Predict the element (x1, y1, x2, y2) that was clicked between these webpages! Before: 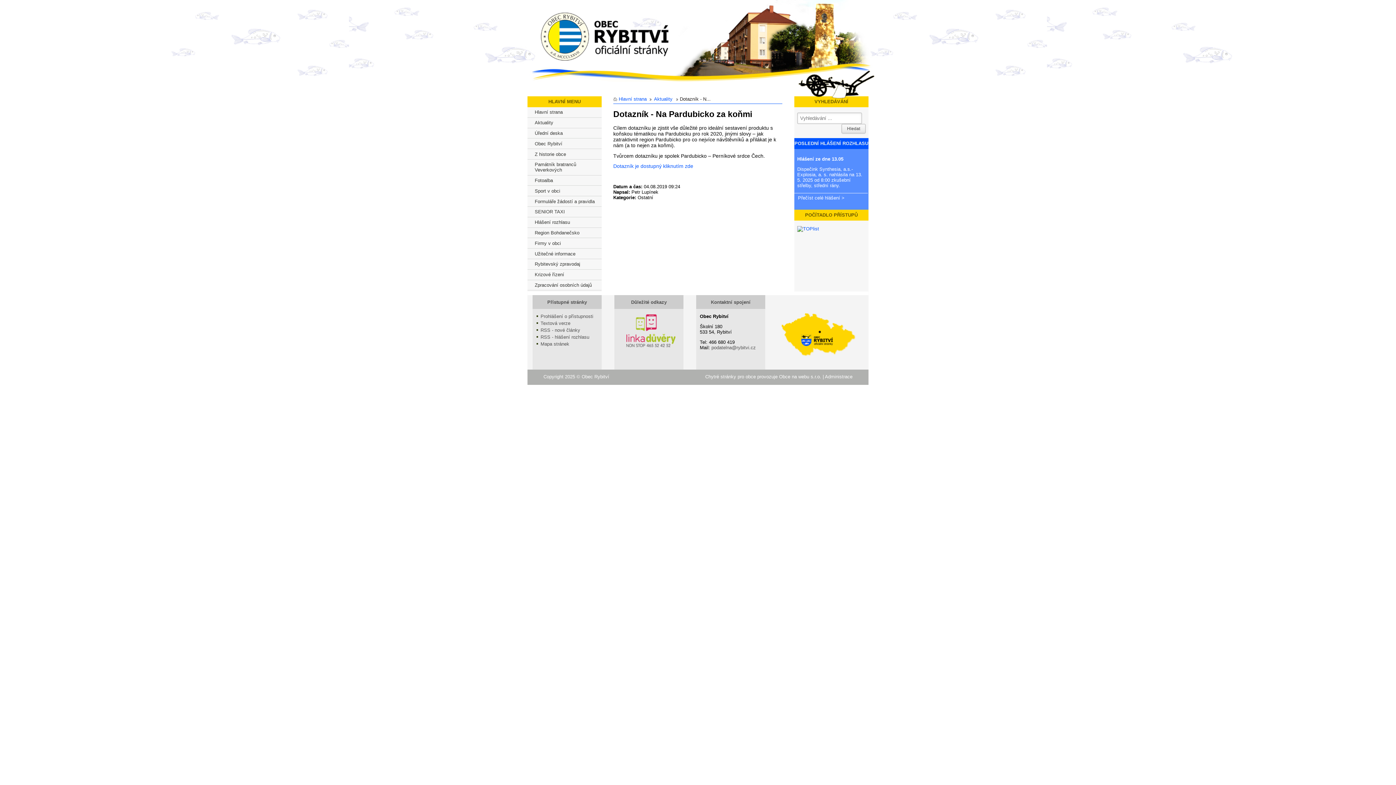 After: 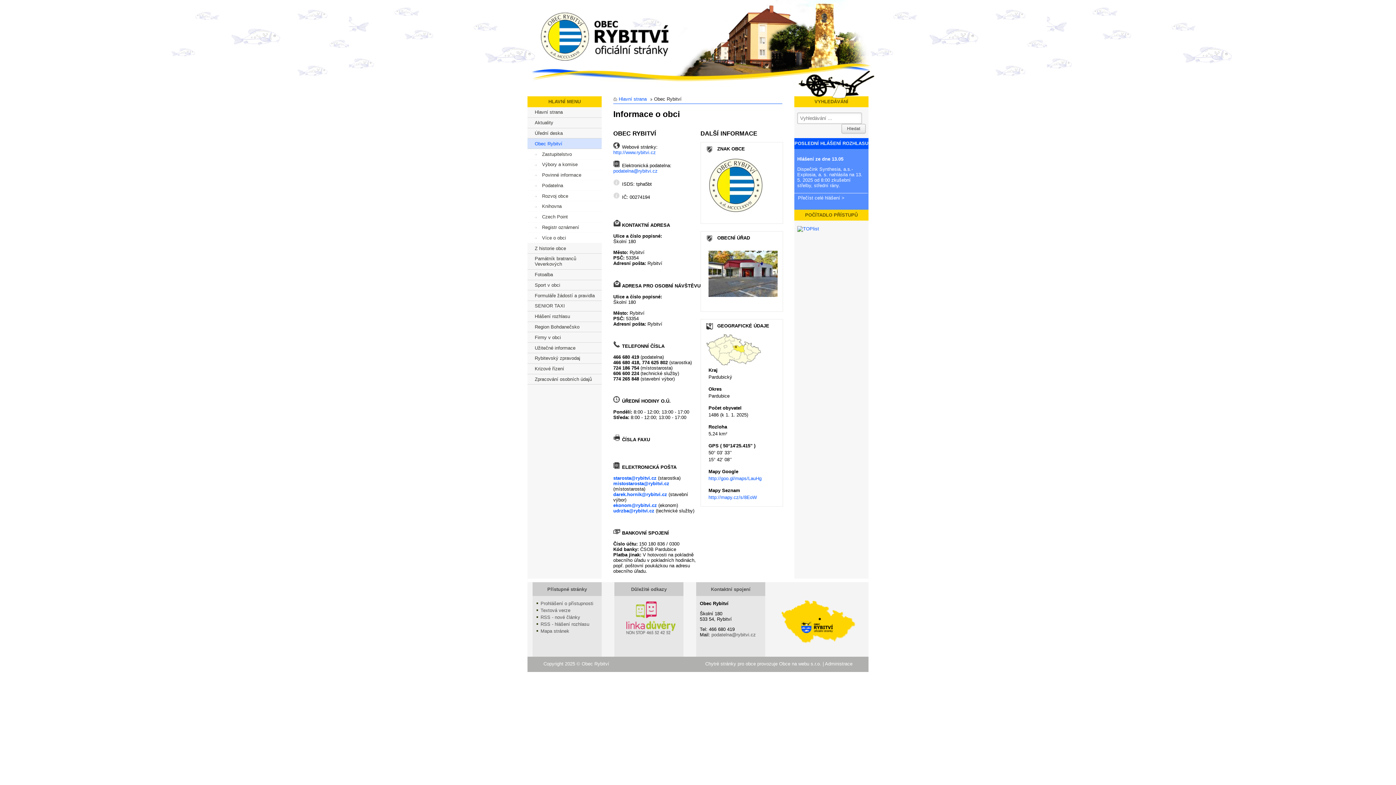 Action: bbox: (527, 138, 601, 149) label: Obec Rybitví